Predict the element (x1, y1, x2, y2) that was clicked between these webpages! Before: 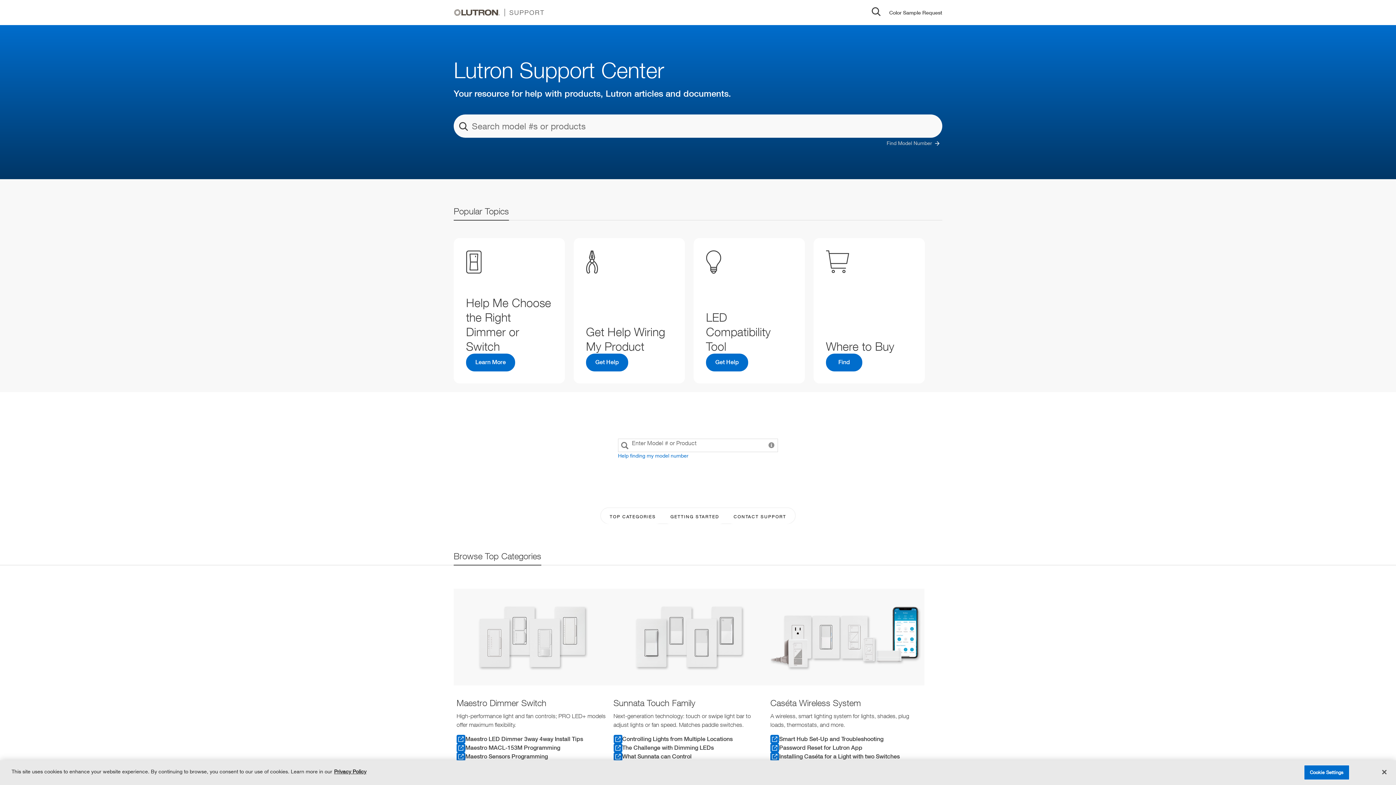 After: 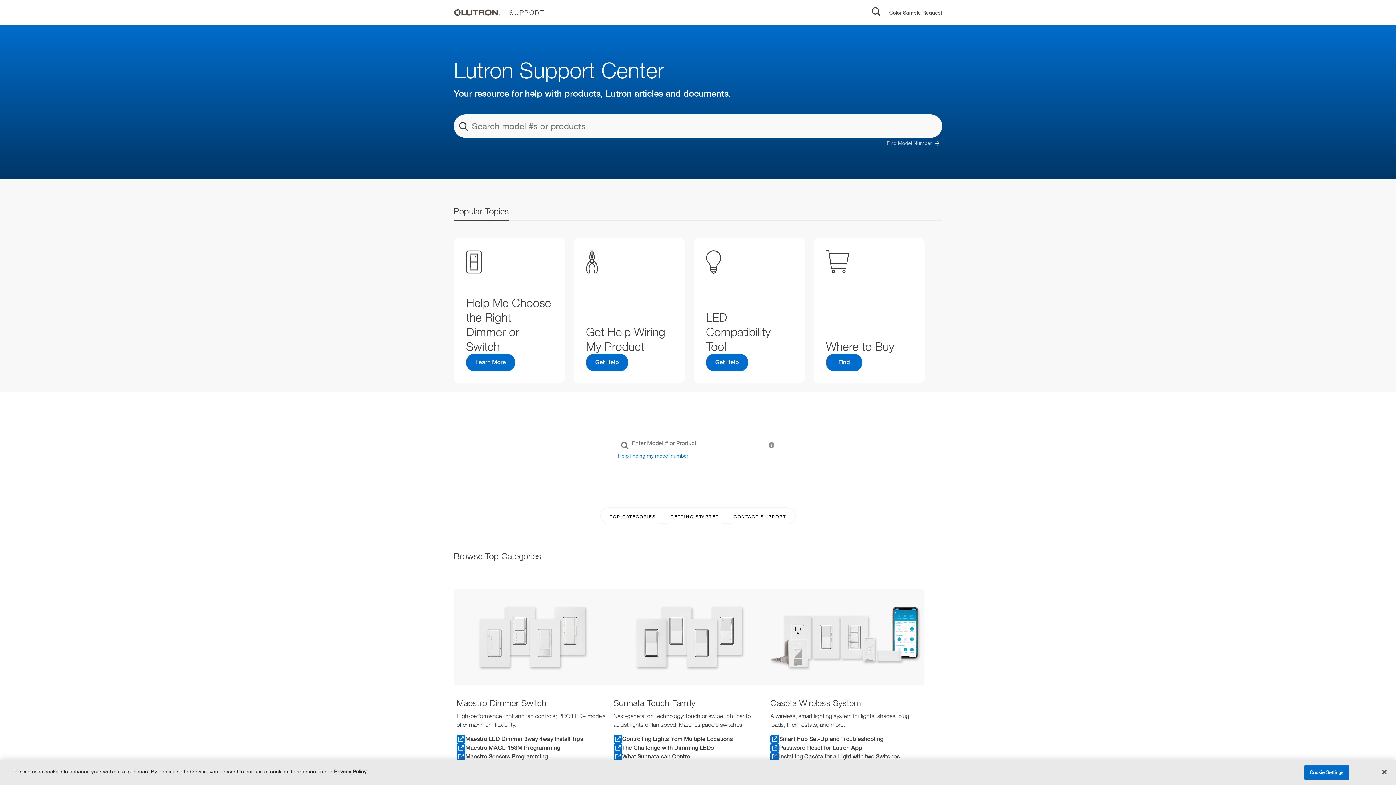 Action: bbox: (768, 442, 774, 448)